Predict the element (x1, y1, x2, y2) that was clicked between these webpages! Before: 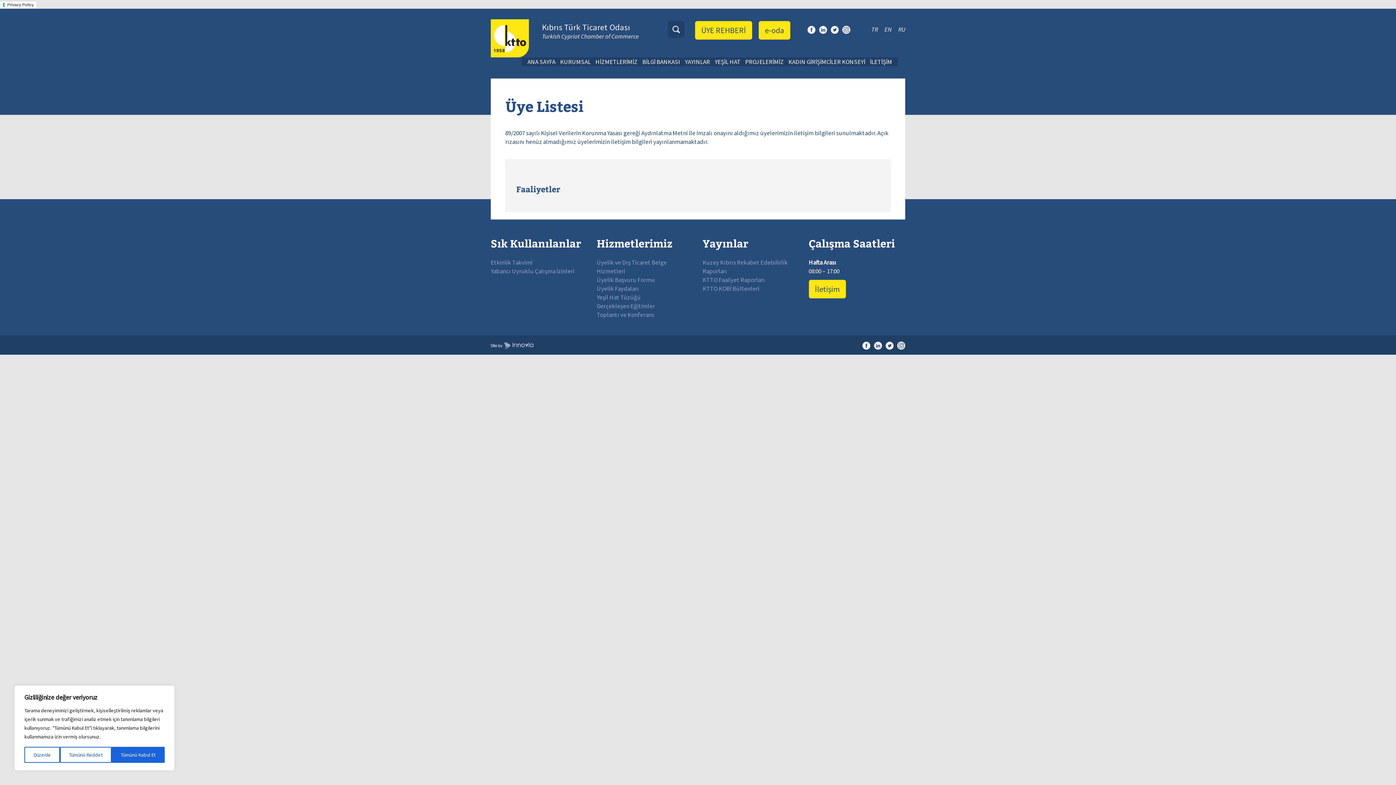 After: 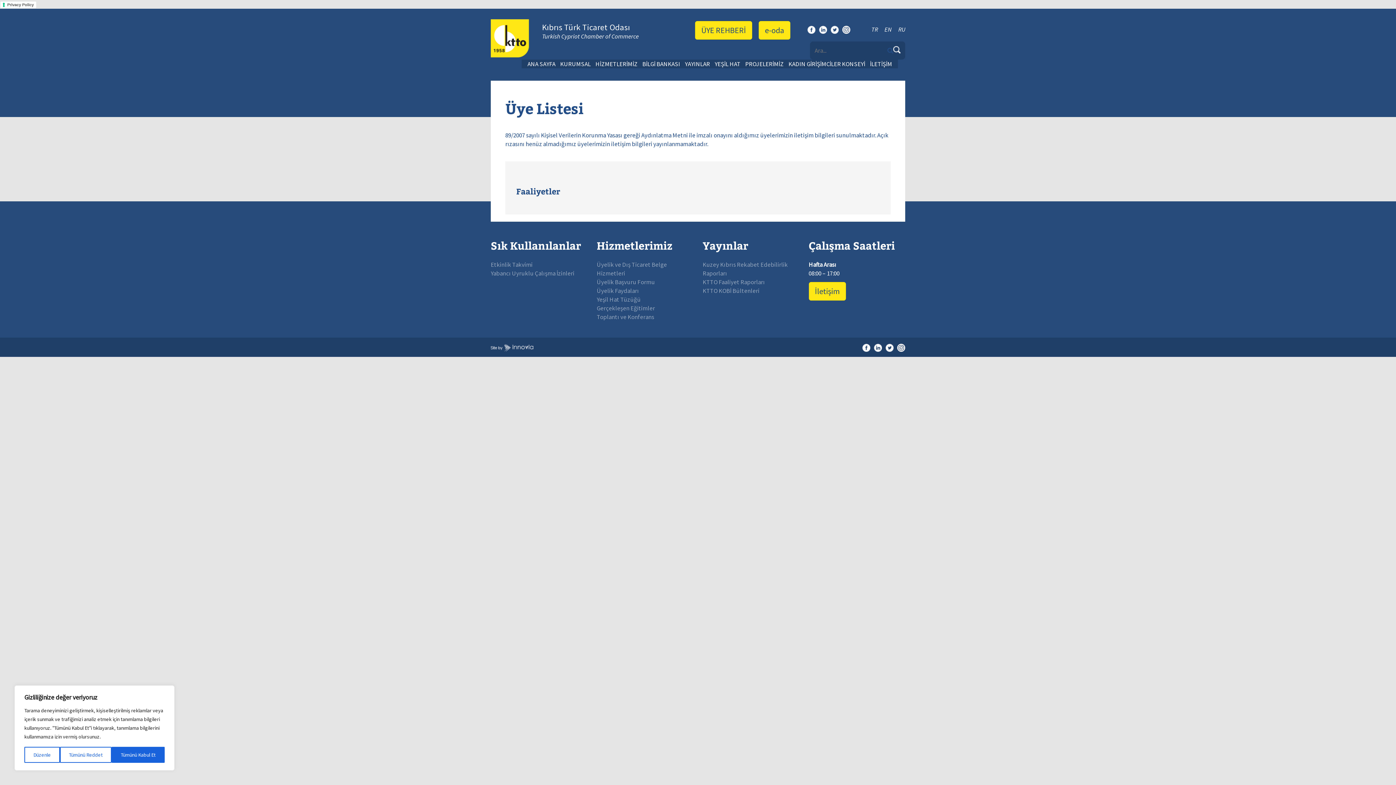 Action: bbox: (672, 25, 679, 33)